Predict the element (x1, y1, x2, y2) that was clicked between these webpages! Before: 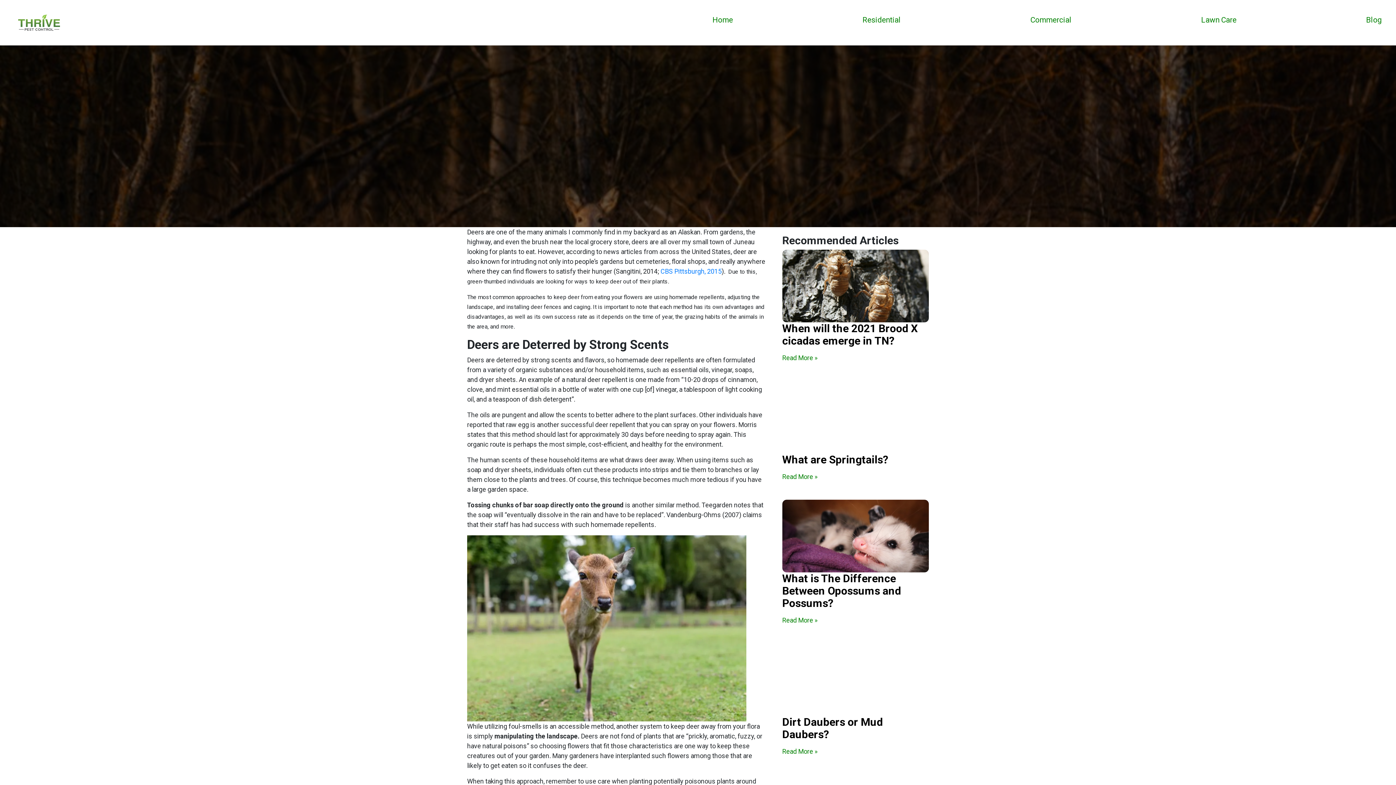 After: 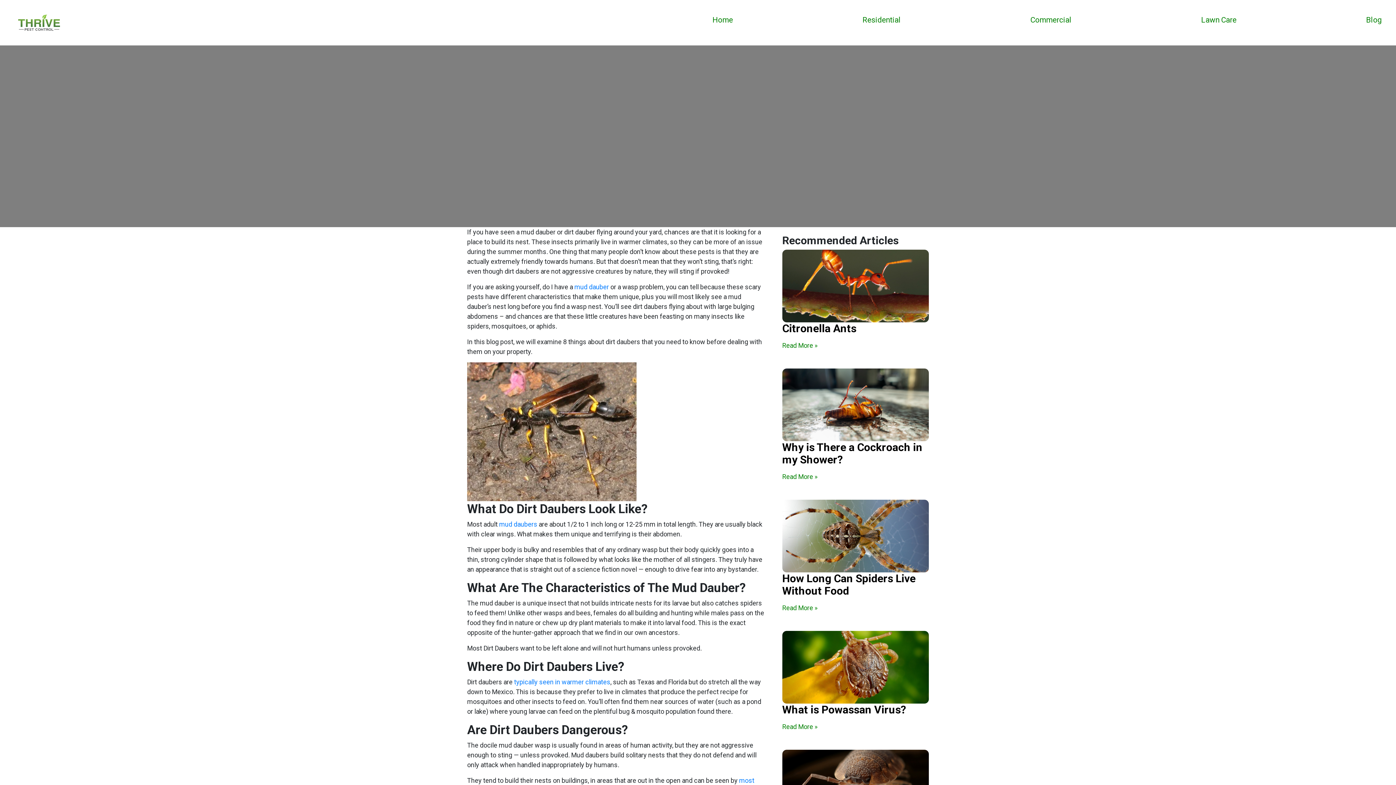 Action: bbox: (782, 643, 929, 716)